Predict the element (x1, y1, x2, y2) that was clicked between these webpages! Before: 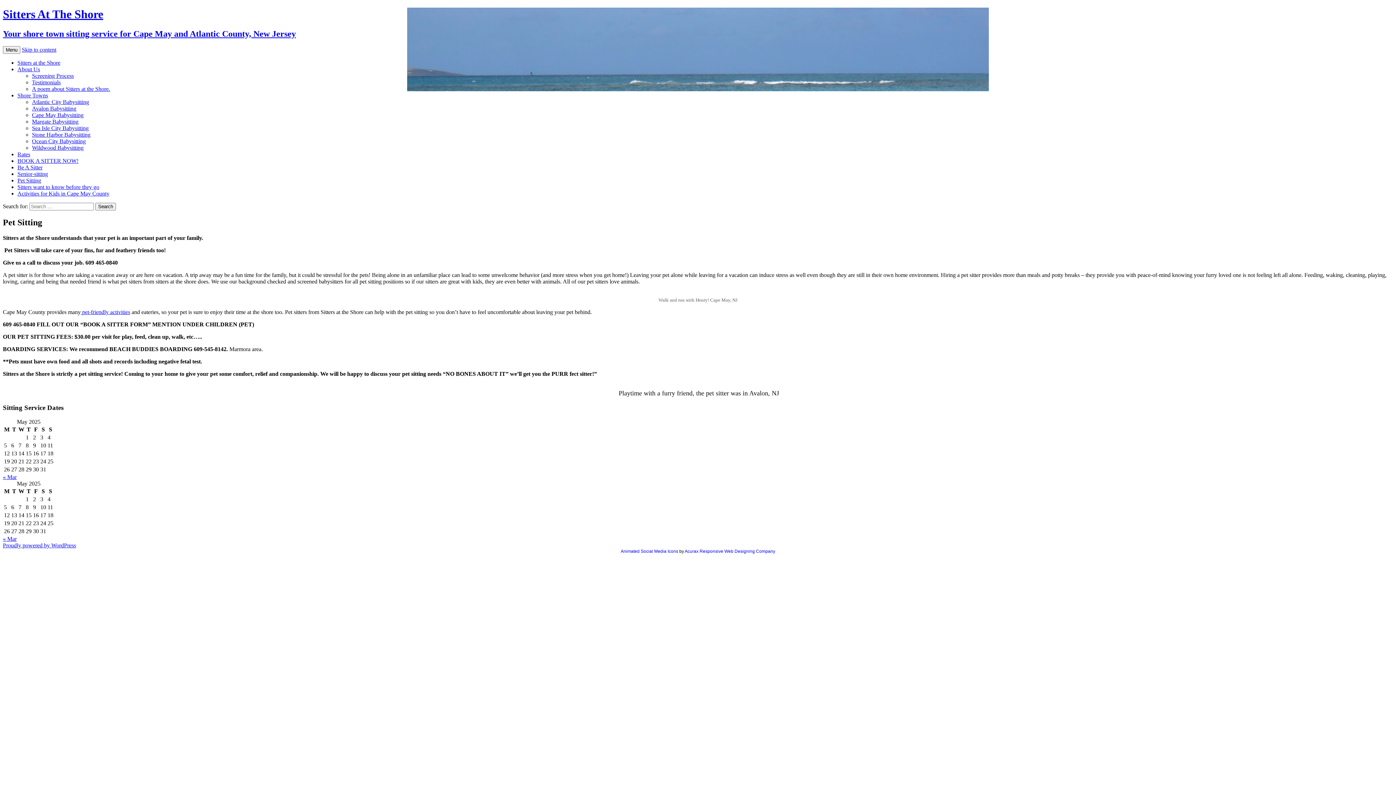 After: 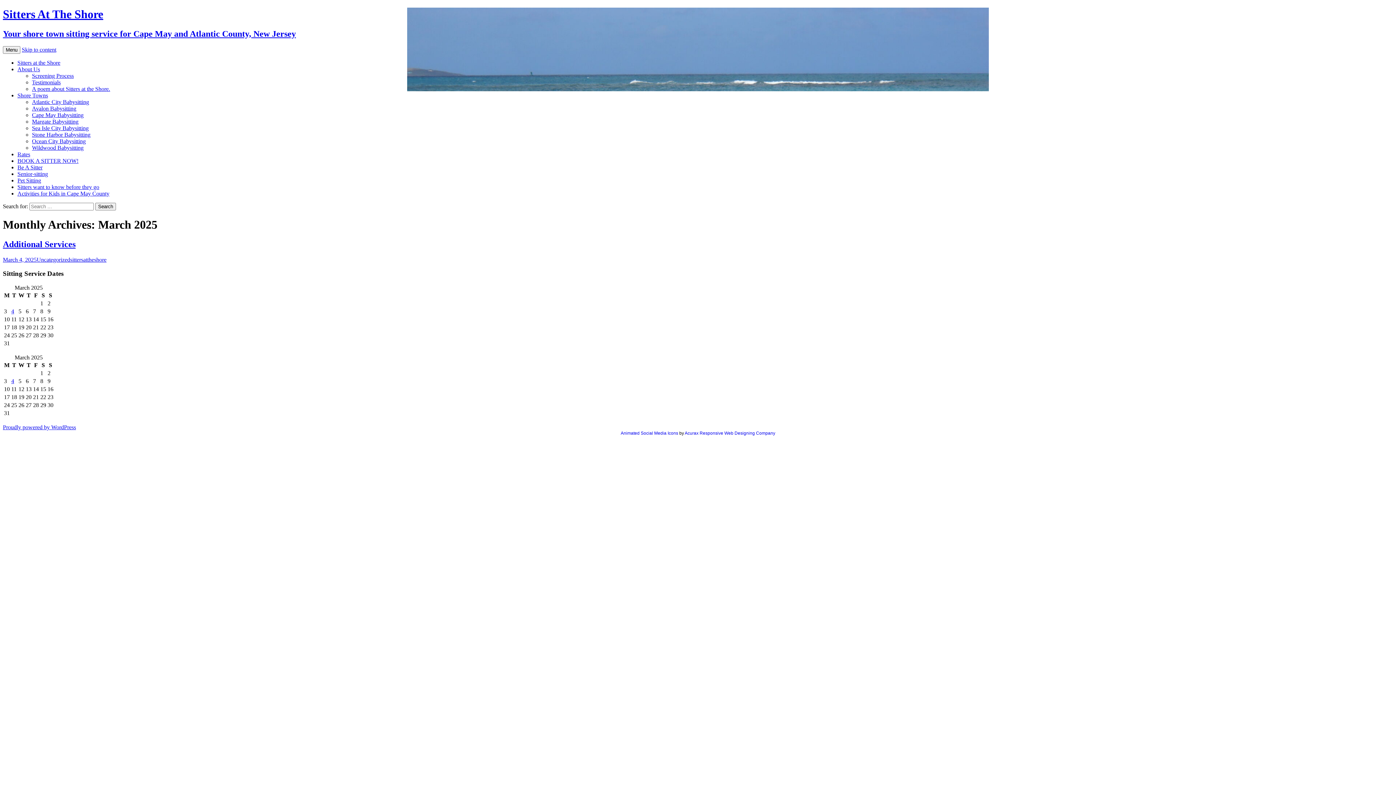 Action: bbox: (2, 536, 16, 542) label: « Mar